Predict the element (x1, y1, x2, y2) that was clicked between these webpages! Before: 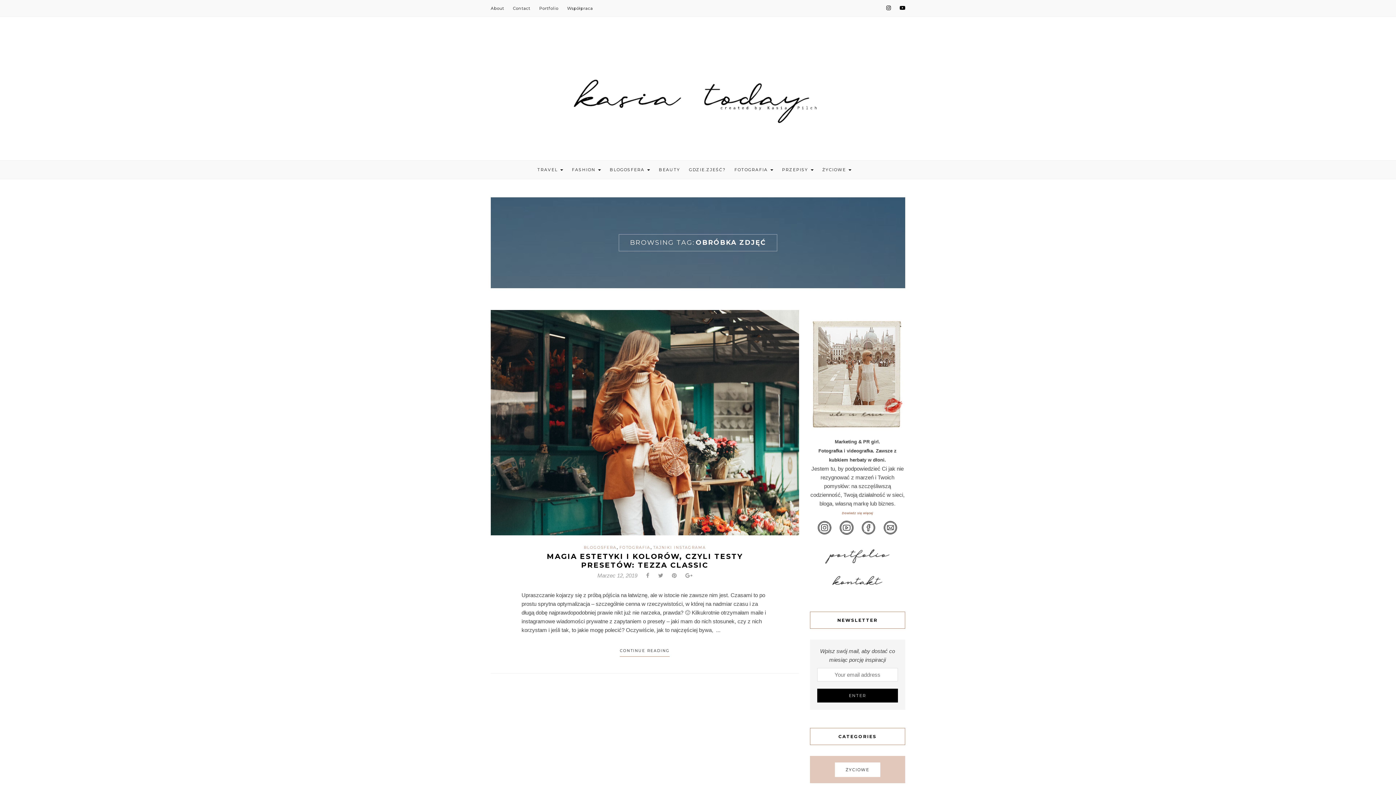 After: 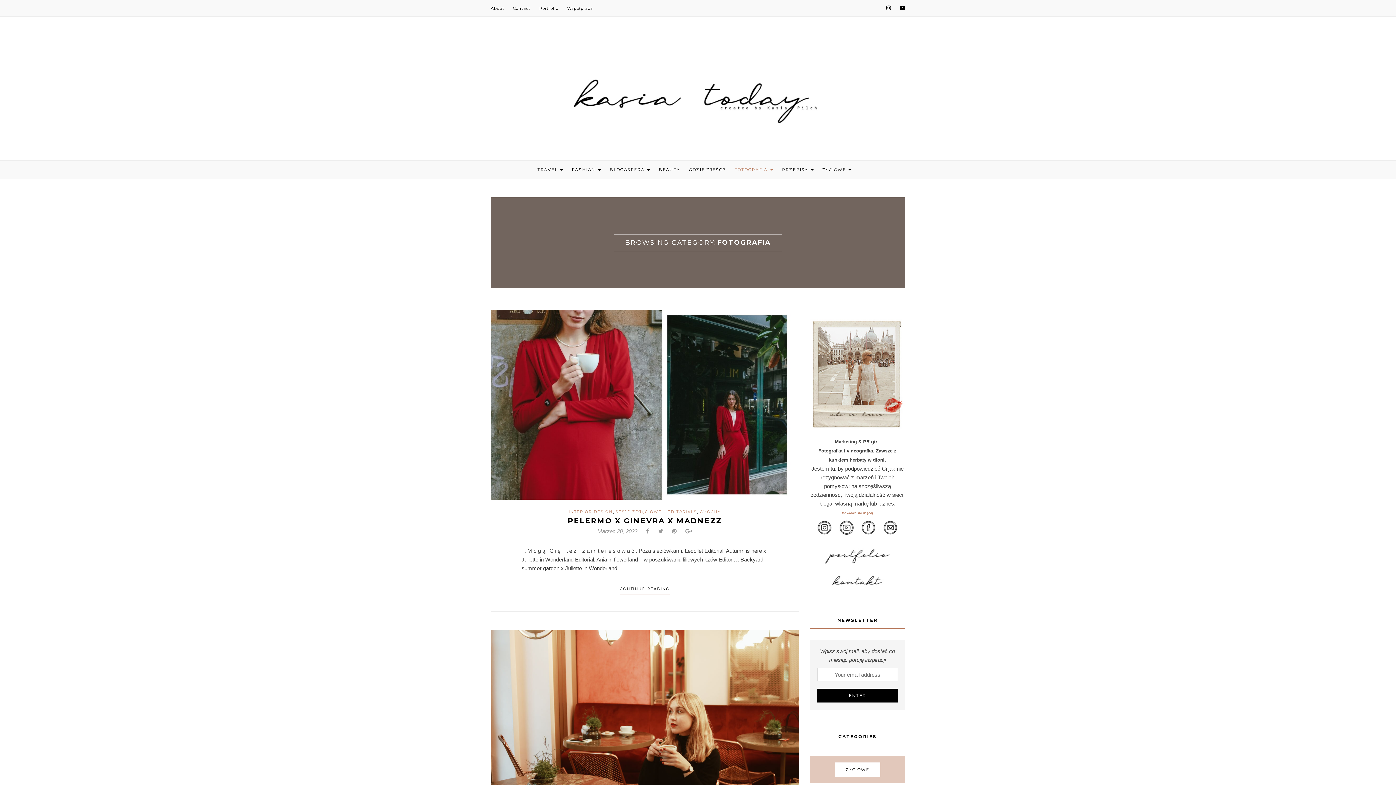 Action: bbox: (619, 545, 650, 550) label: FOTOGRAFIA